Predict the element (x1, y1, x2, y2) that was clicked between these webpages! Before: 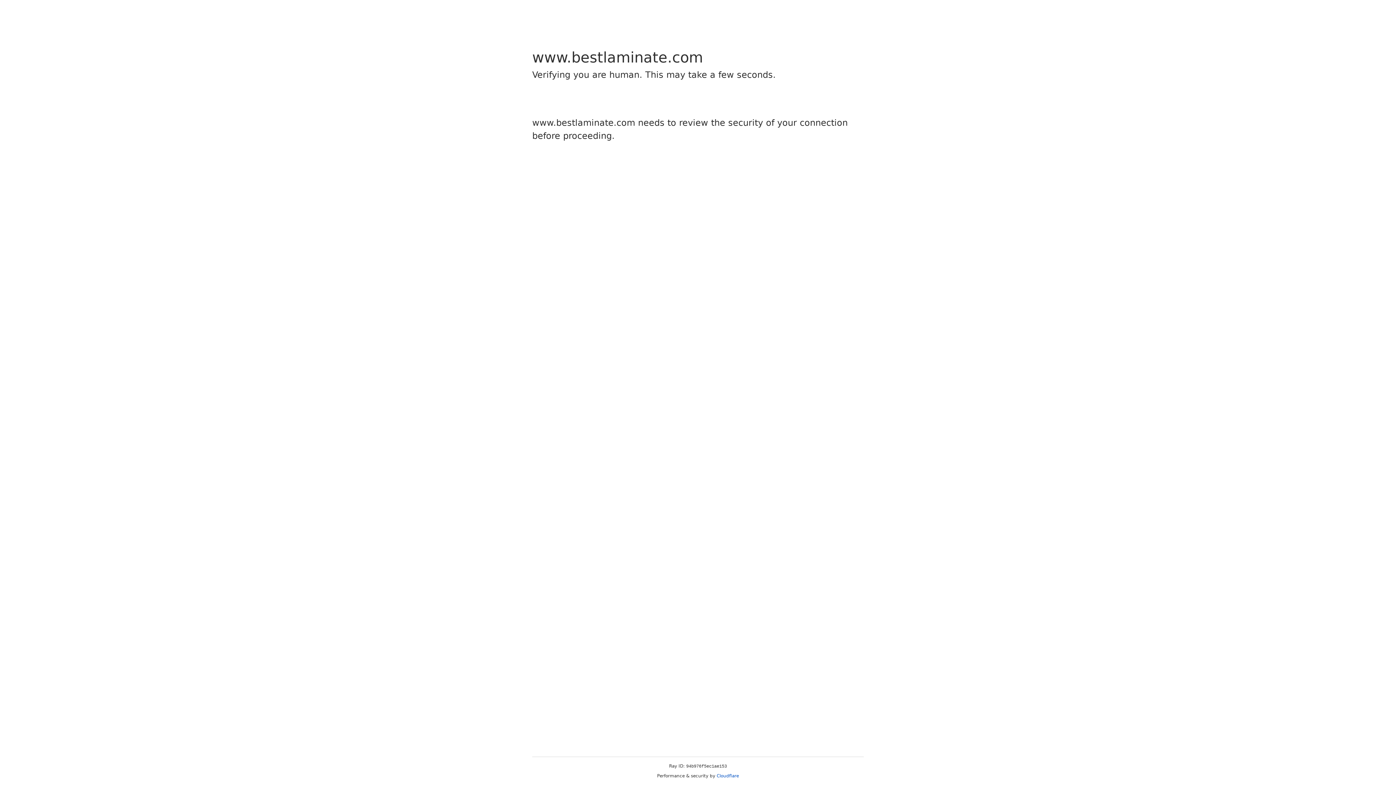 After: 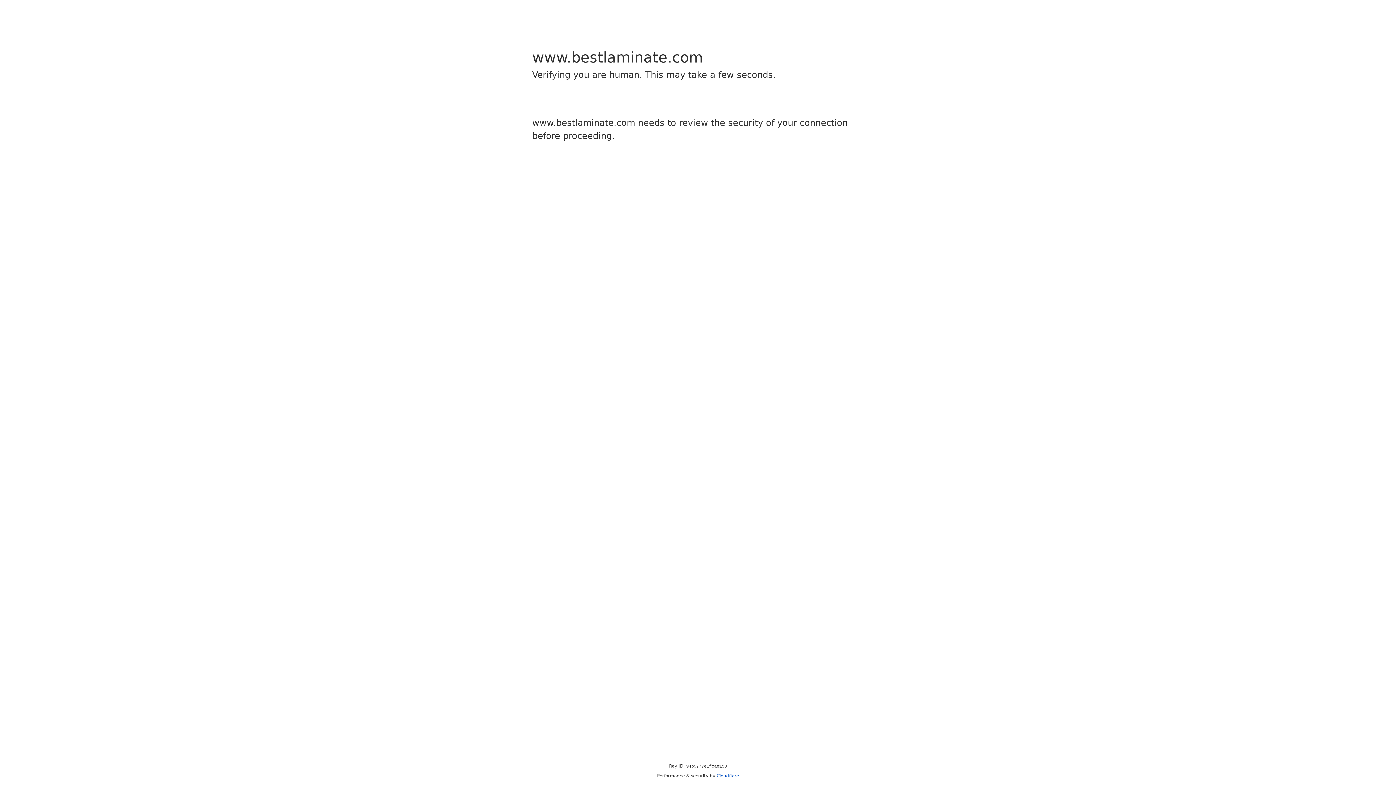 Action: label: Cloudflare bbox: (716, 773, 739, 778)